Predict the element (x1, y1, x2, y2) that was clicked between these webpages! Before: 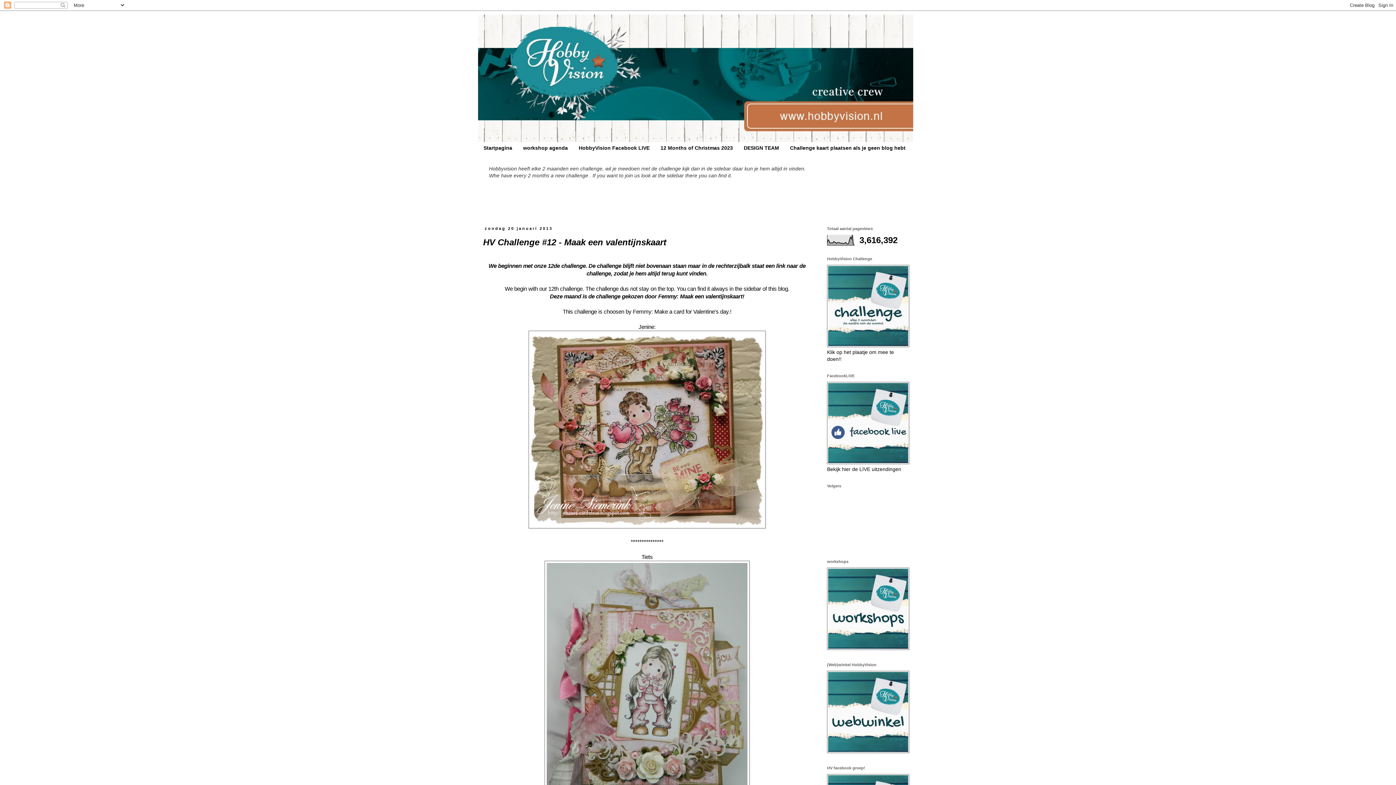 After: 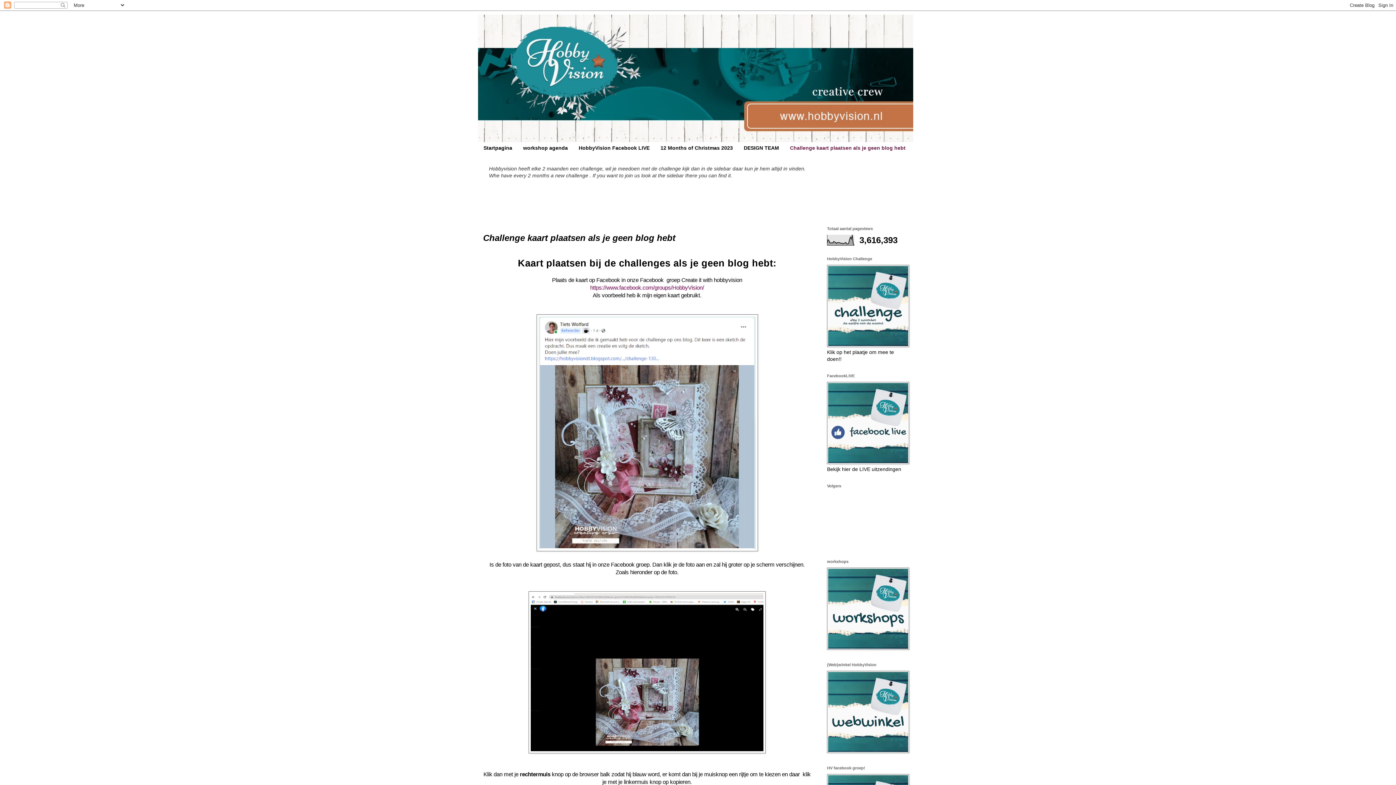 Action: label: Challenge kaart plaatsen als je geen blog hebt bbox: (784, 142, 911, 154)